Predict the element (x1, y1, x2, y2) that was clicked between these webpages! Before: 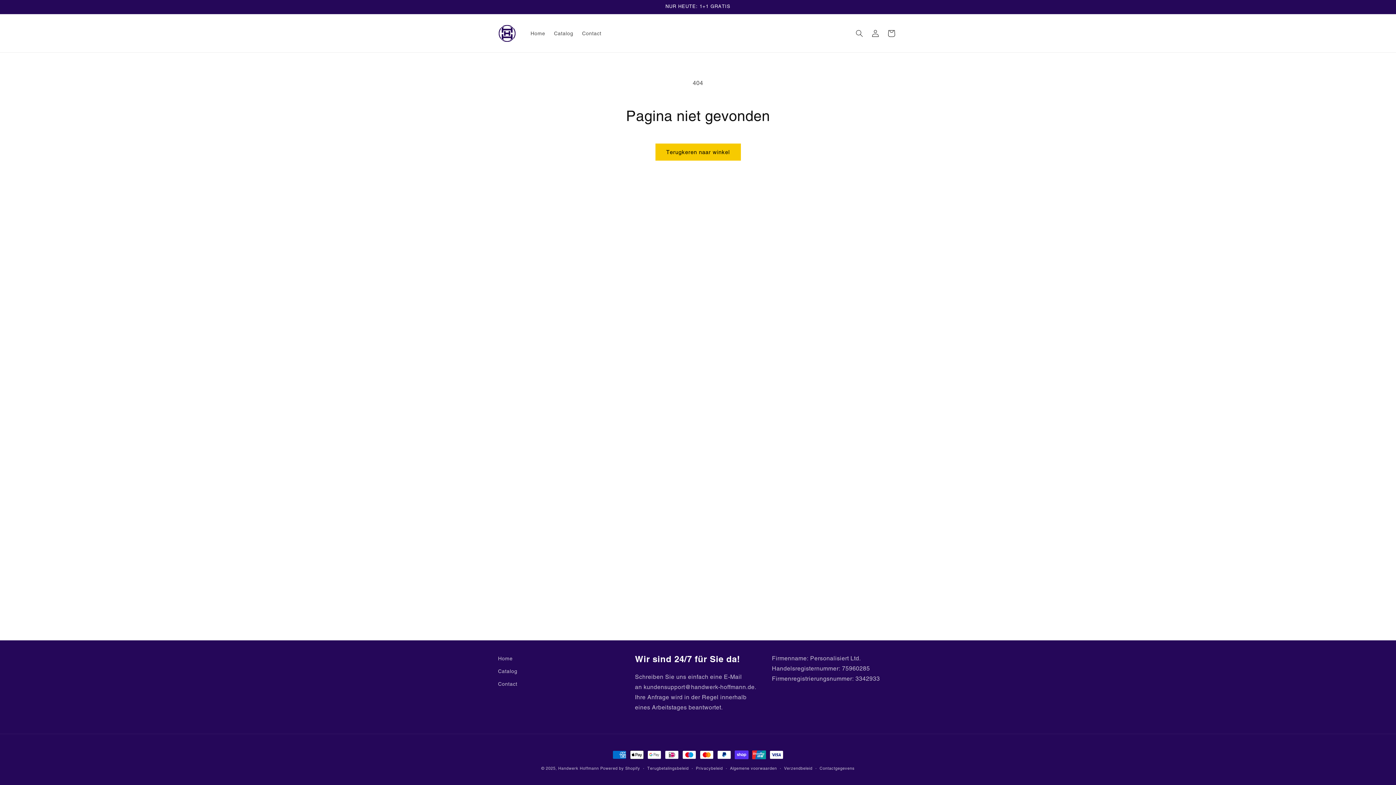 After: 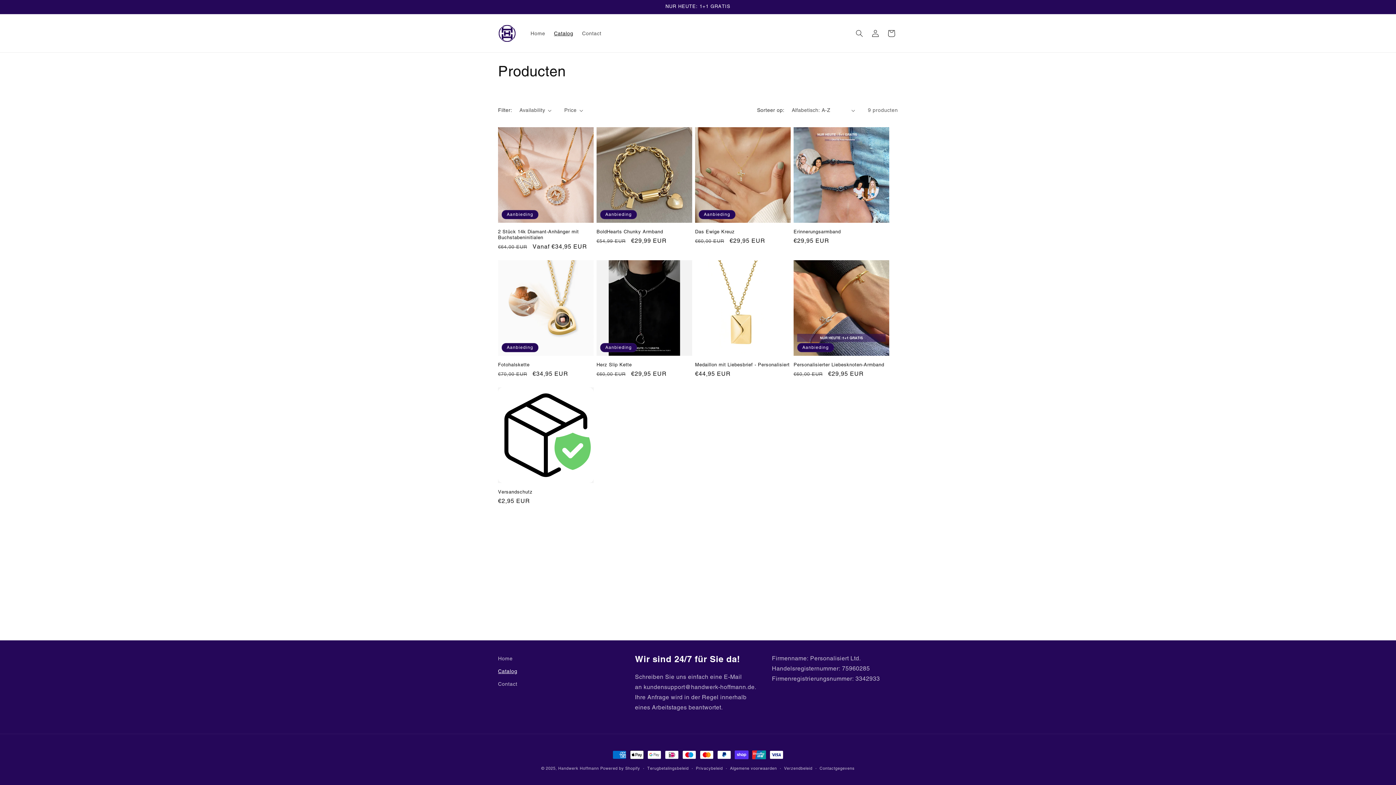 Action: bbox: (549, 25, 577, 40) label: Catalog